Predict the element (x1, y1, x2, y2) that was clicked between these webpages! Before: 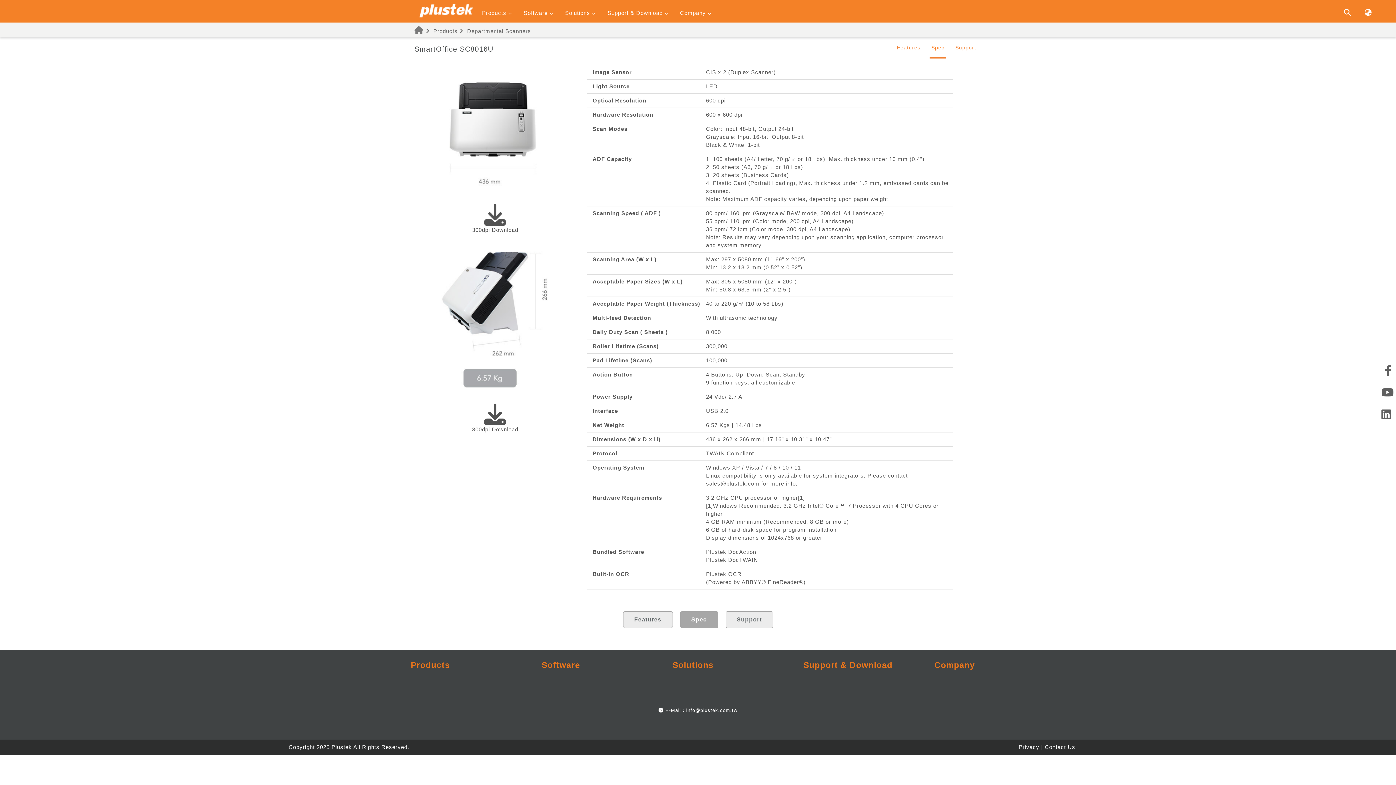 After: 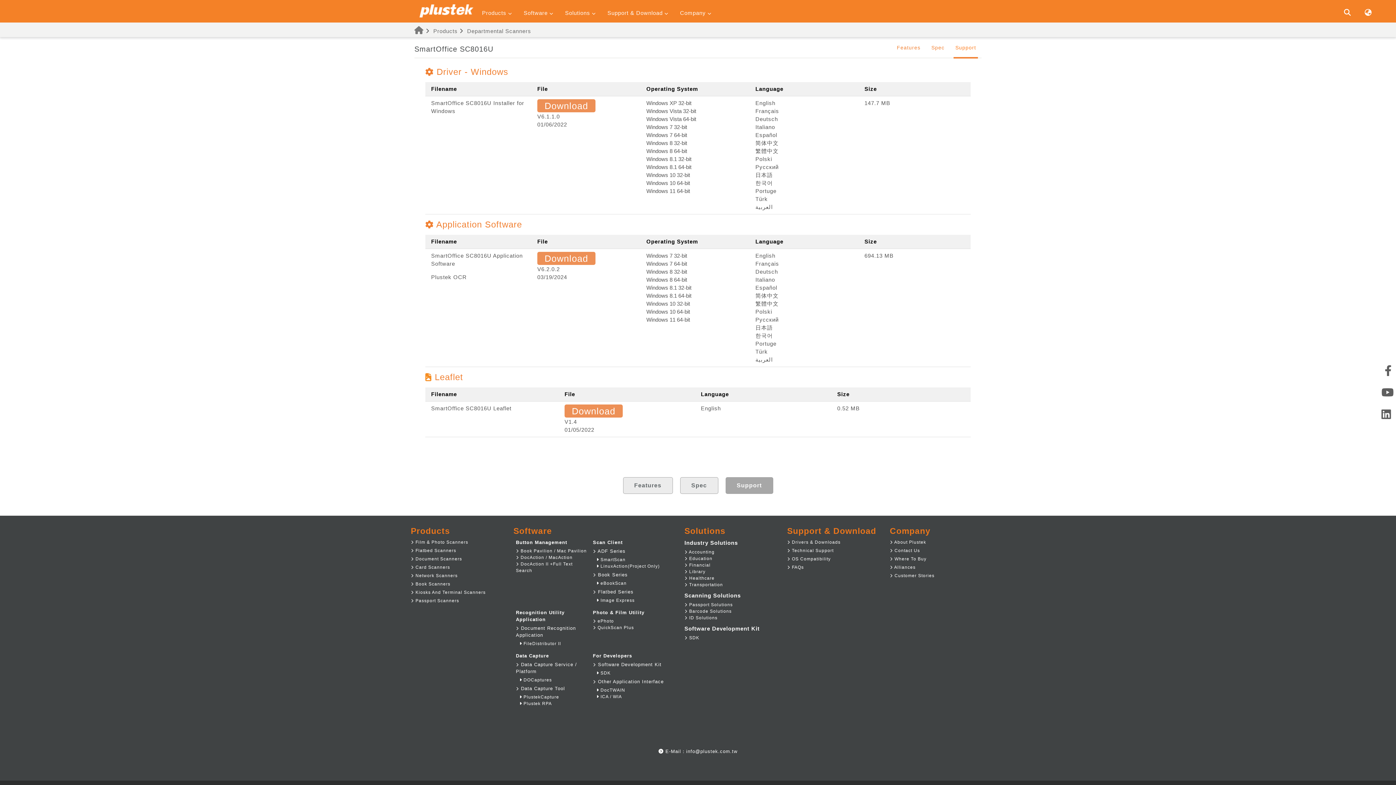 Action: bbox: (725, 611, 773, 628) label: Support